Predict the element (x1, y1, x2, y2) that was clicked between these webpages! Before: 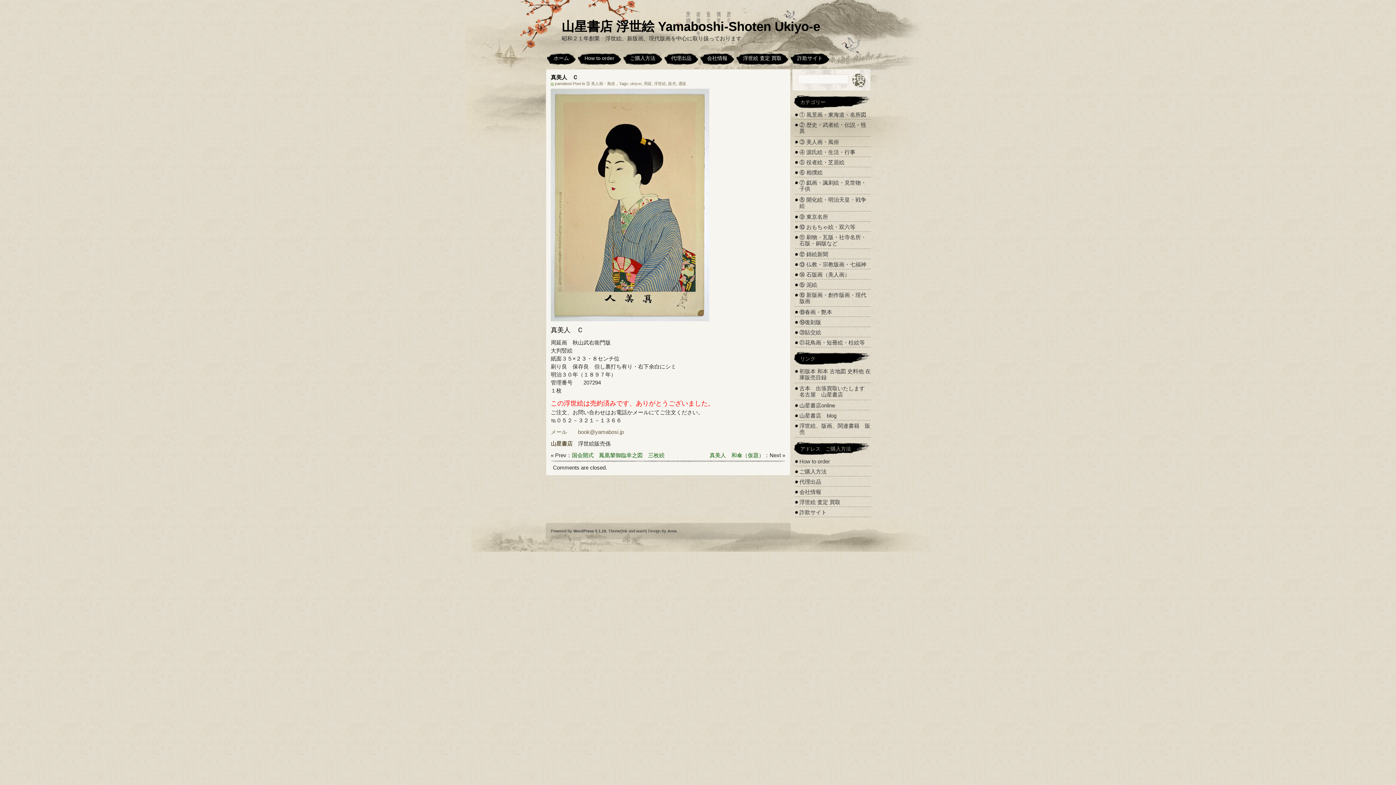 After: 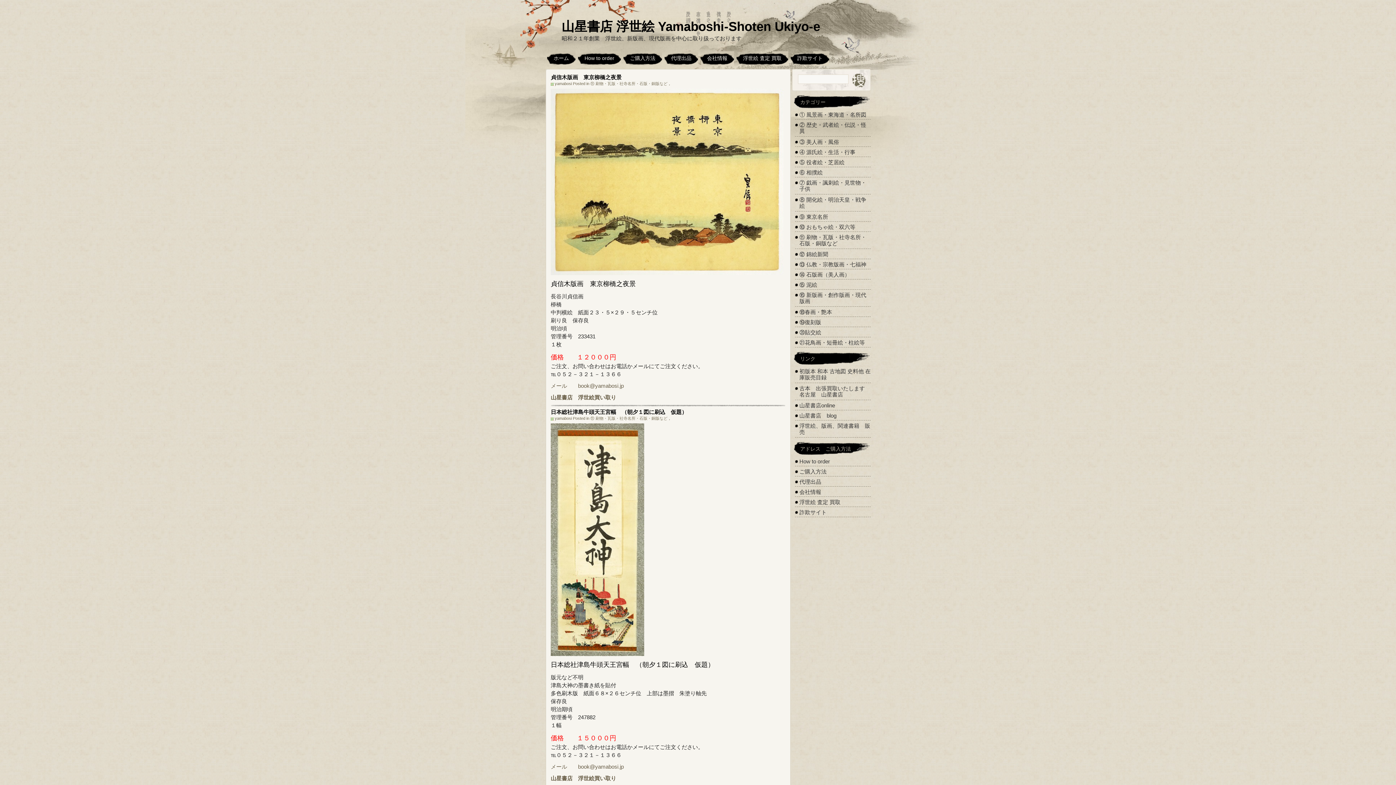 Action: label: ⑪ 刷物・瓦版・社寺名所・石版・銅版など bbox: (799, 234, 866, 246)